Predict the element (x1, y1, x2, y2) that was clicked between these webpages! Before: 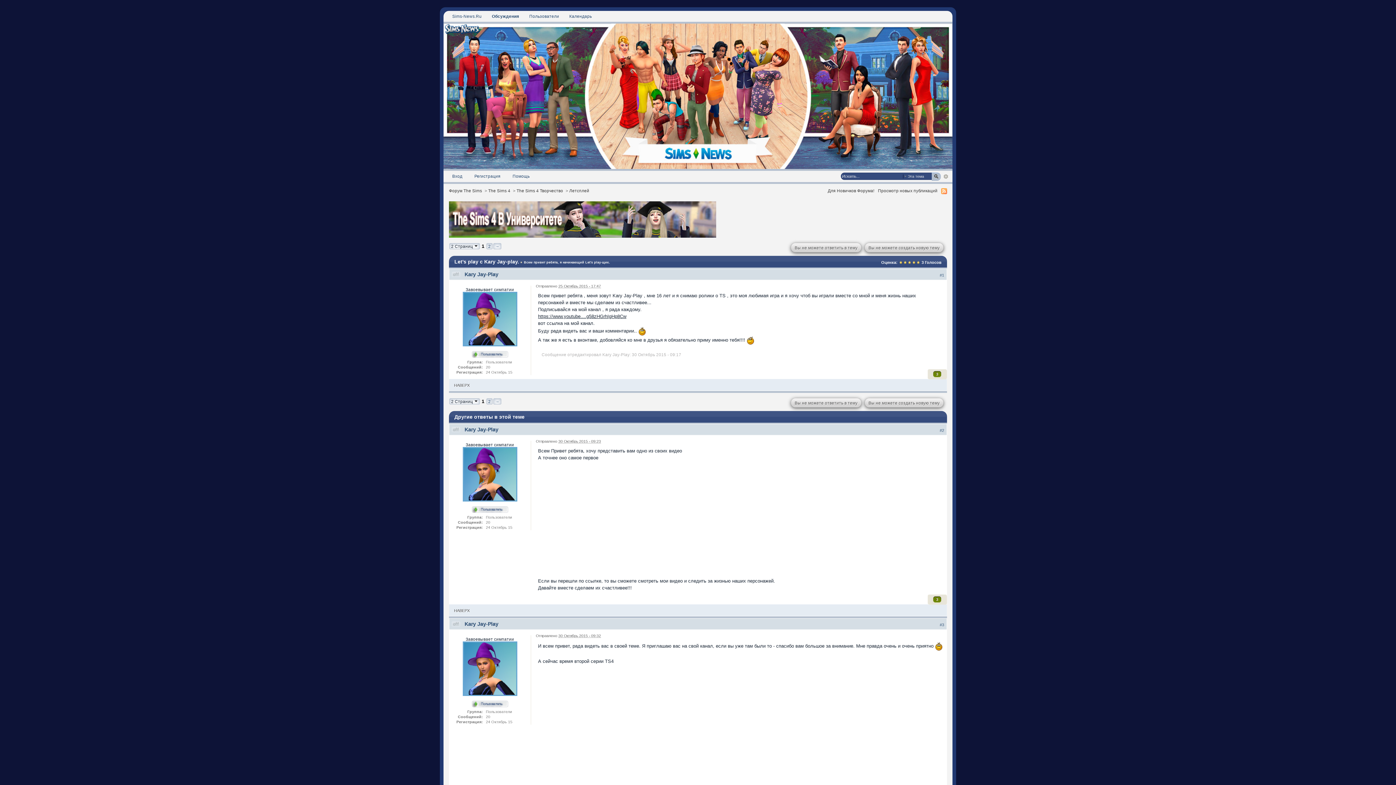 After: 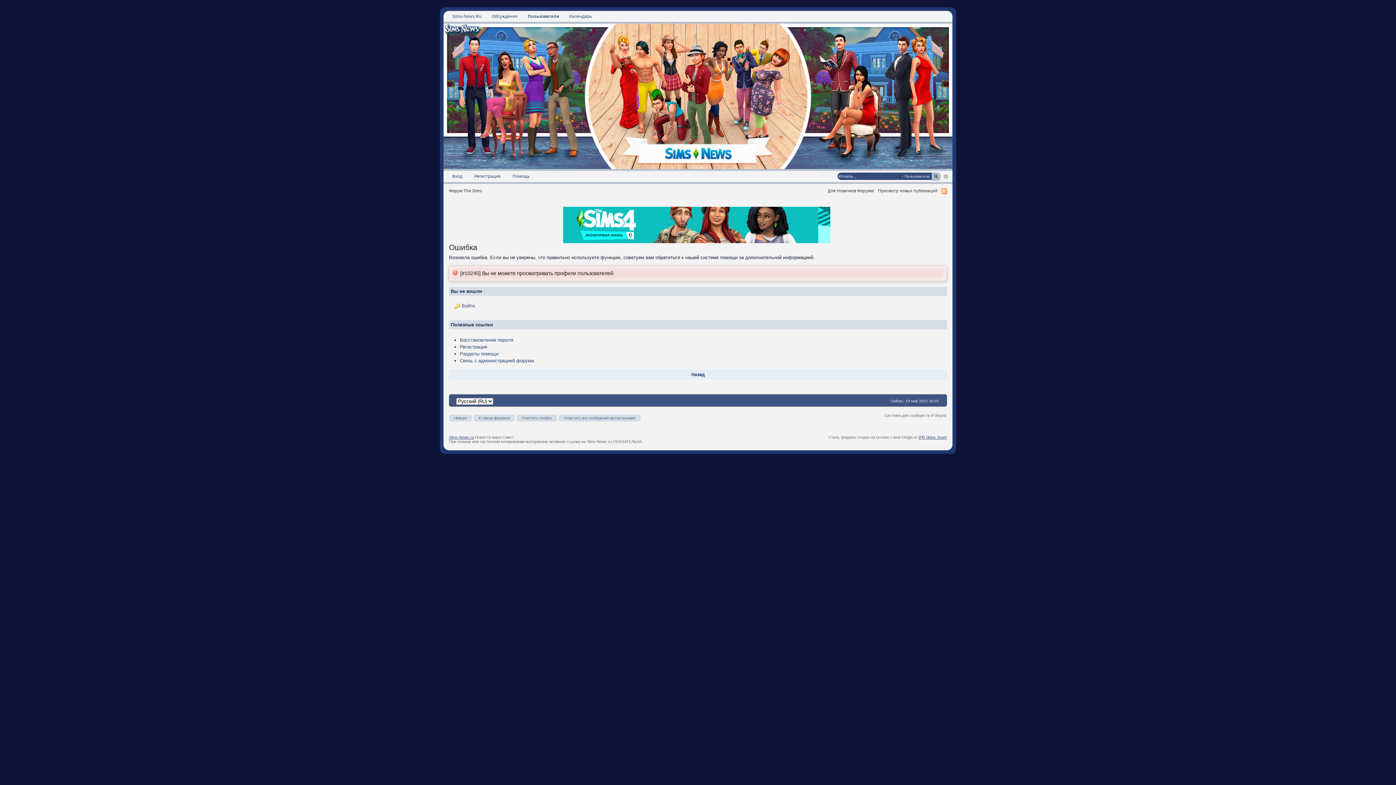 Action: bbox: (462, 471, 517, 476)